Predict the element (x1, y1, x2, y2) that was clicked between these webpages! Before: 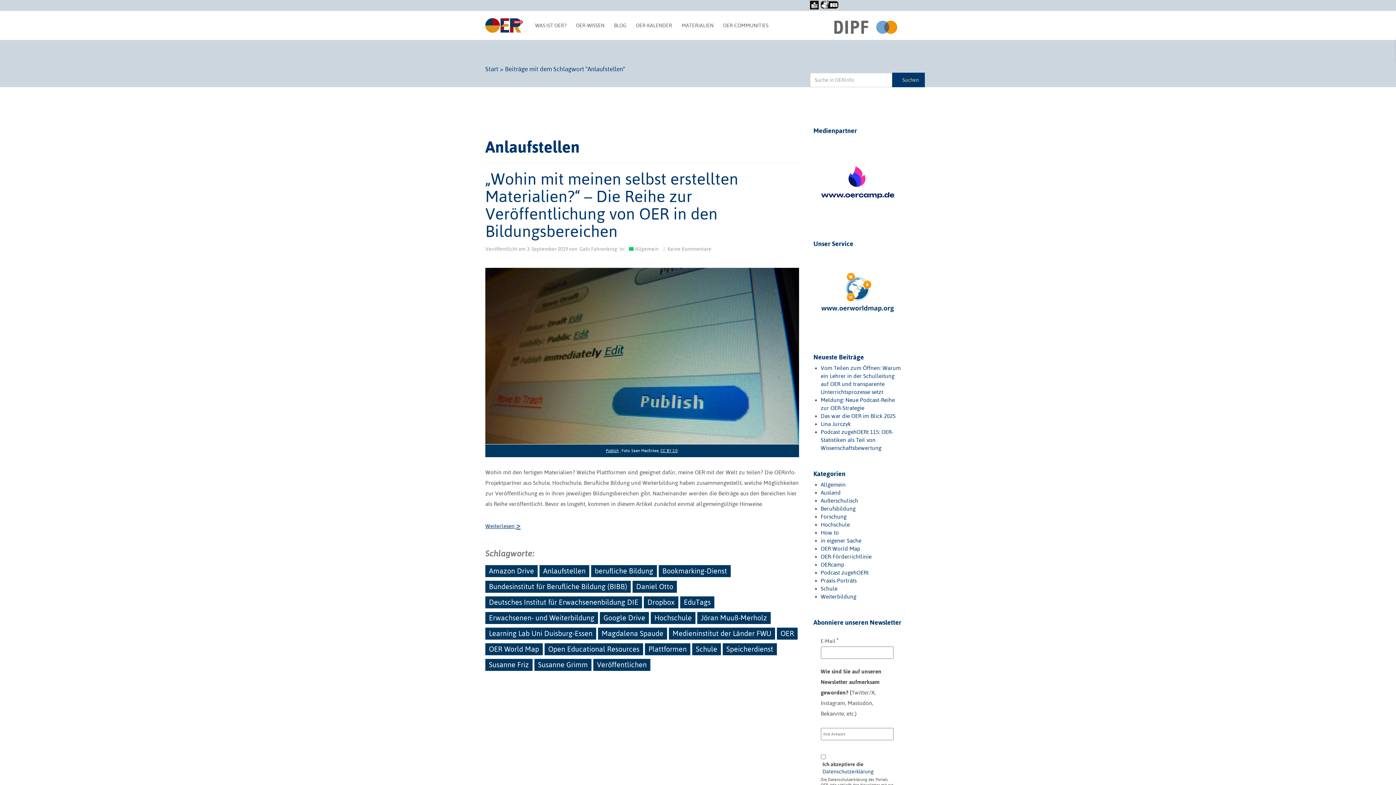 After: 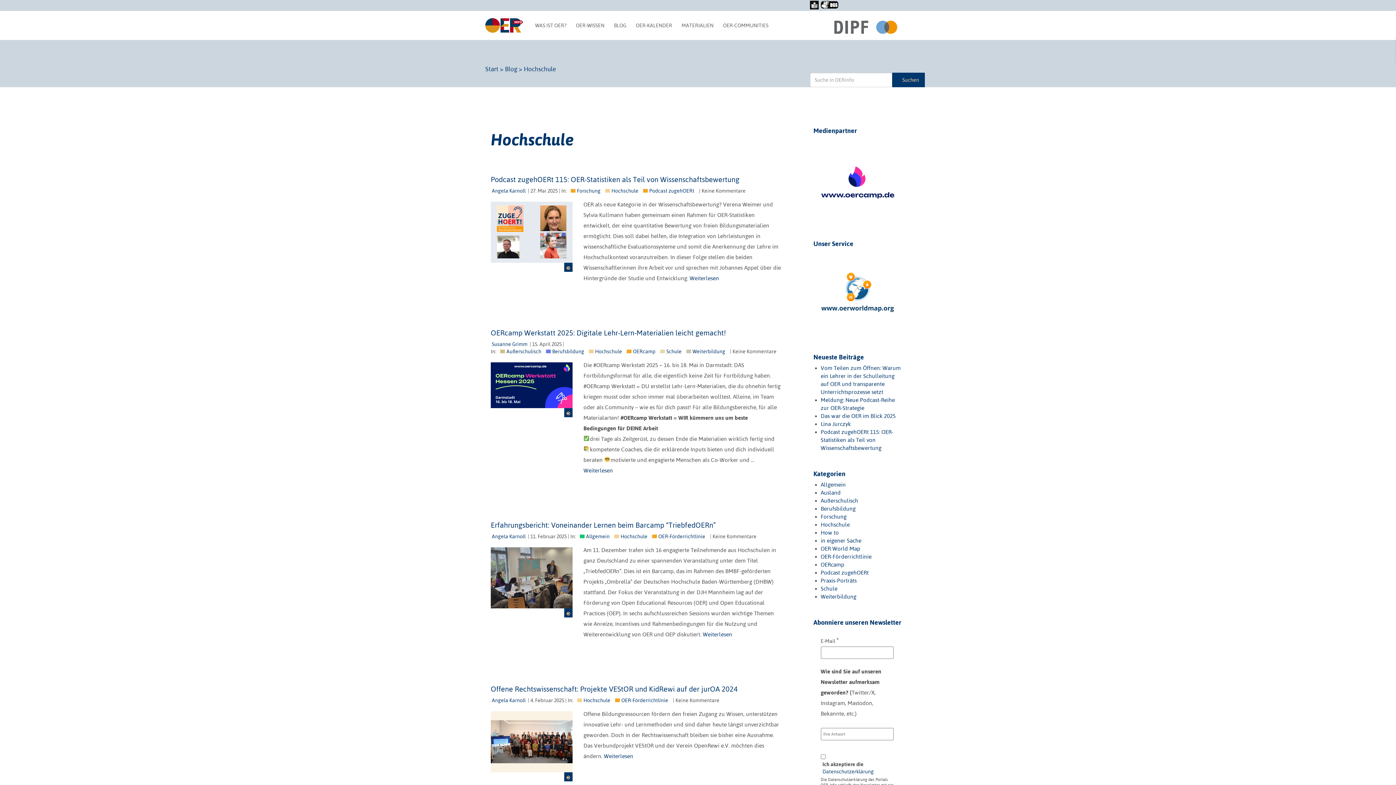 Action: bbox: (820, 521, 850, 527) label: Hochschule